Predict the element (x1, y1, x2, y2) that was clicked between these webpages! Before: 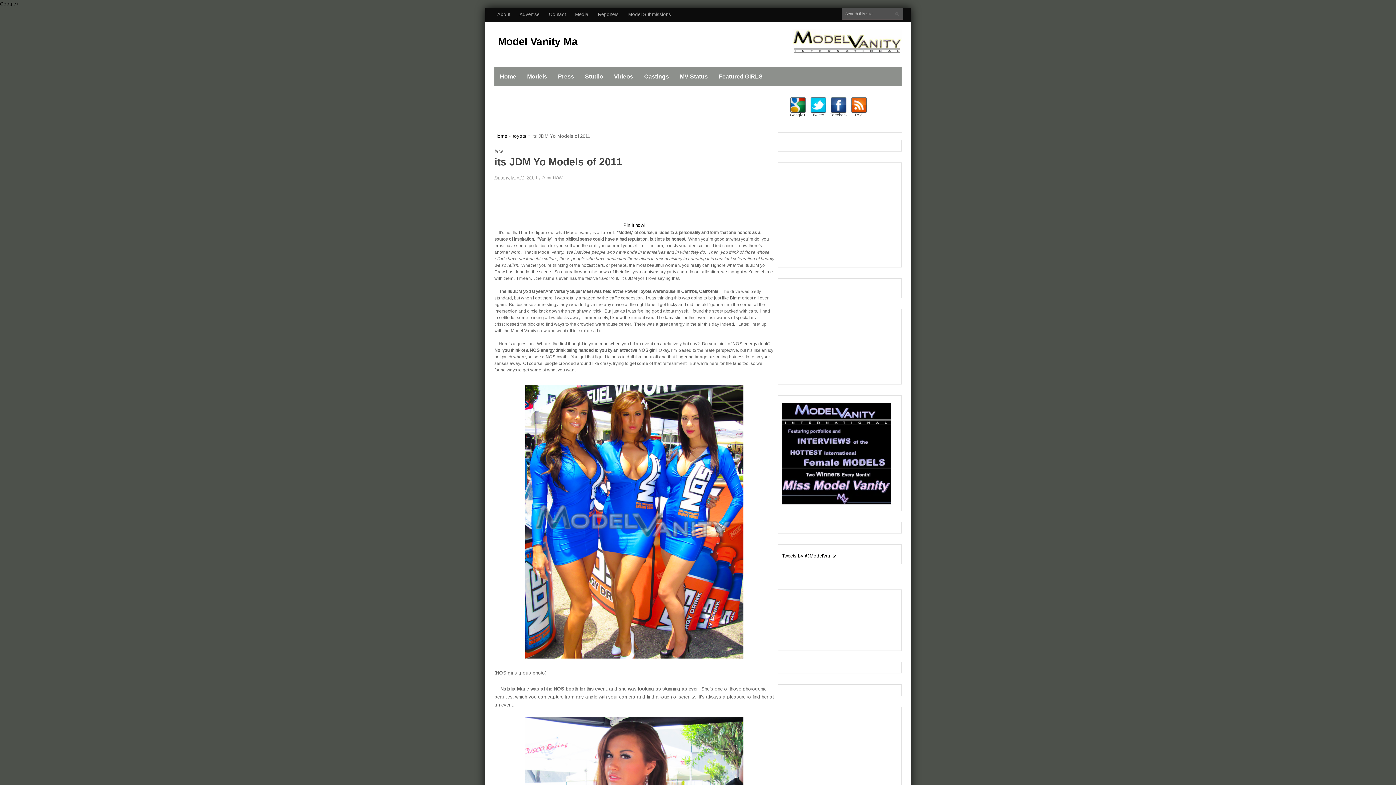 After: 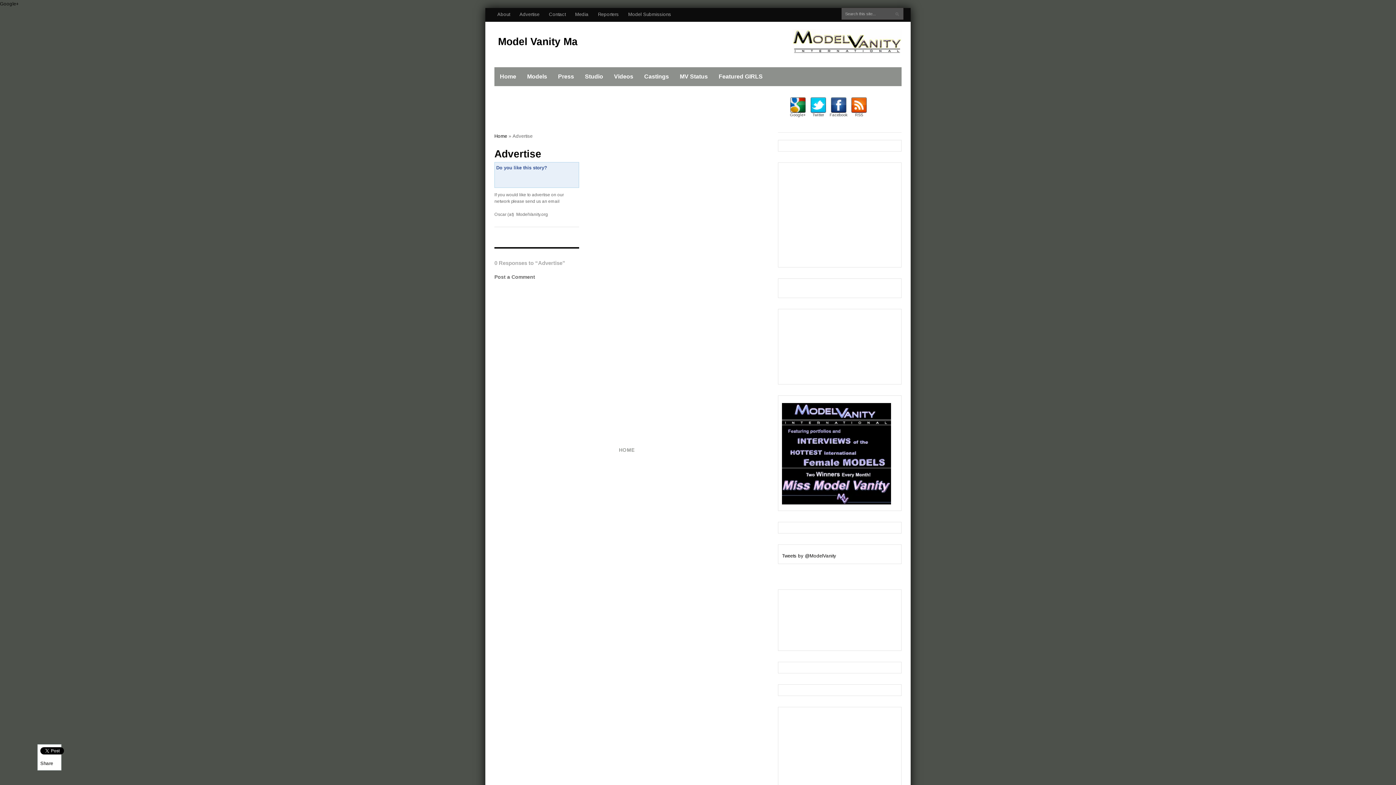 Action: bbox: (514, 8, 544, 20) label: Advertise